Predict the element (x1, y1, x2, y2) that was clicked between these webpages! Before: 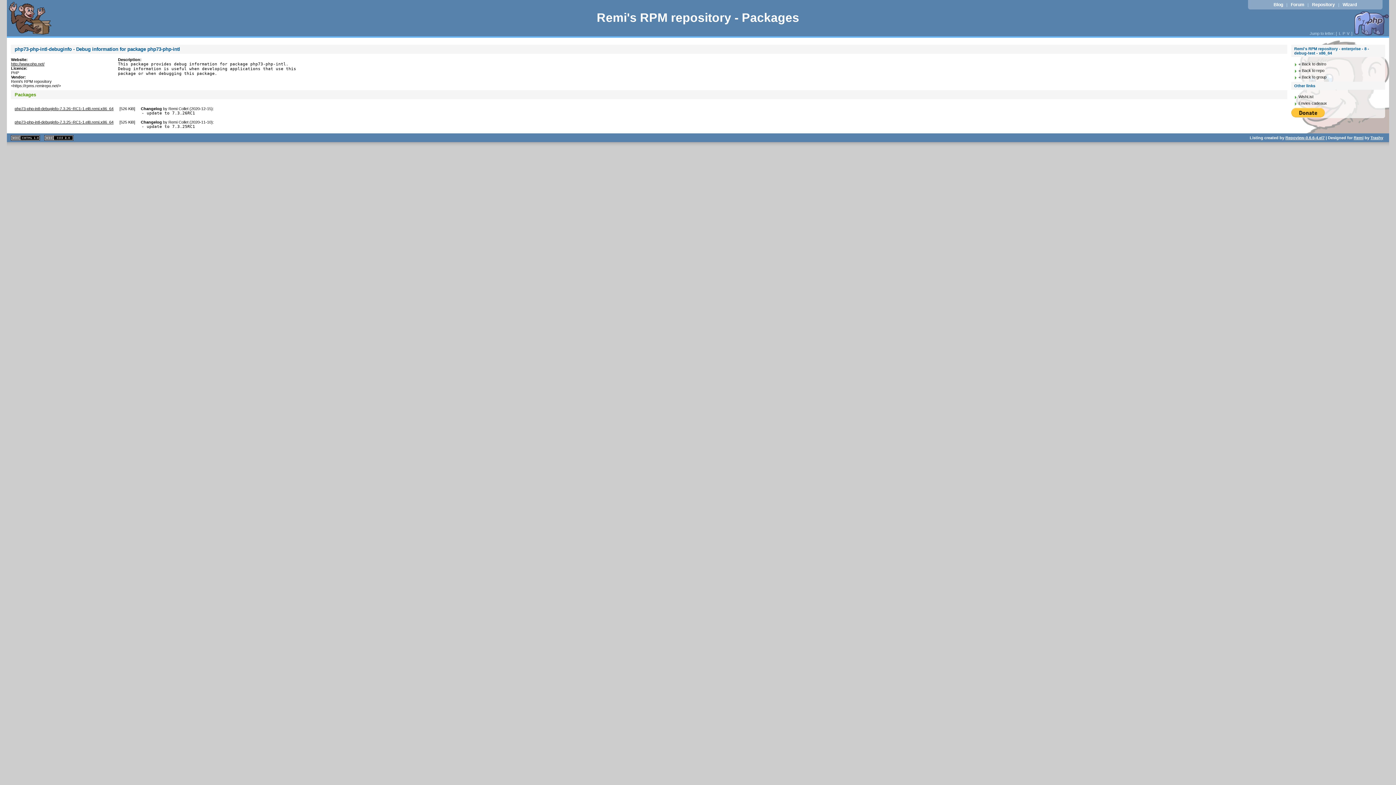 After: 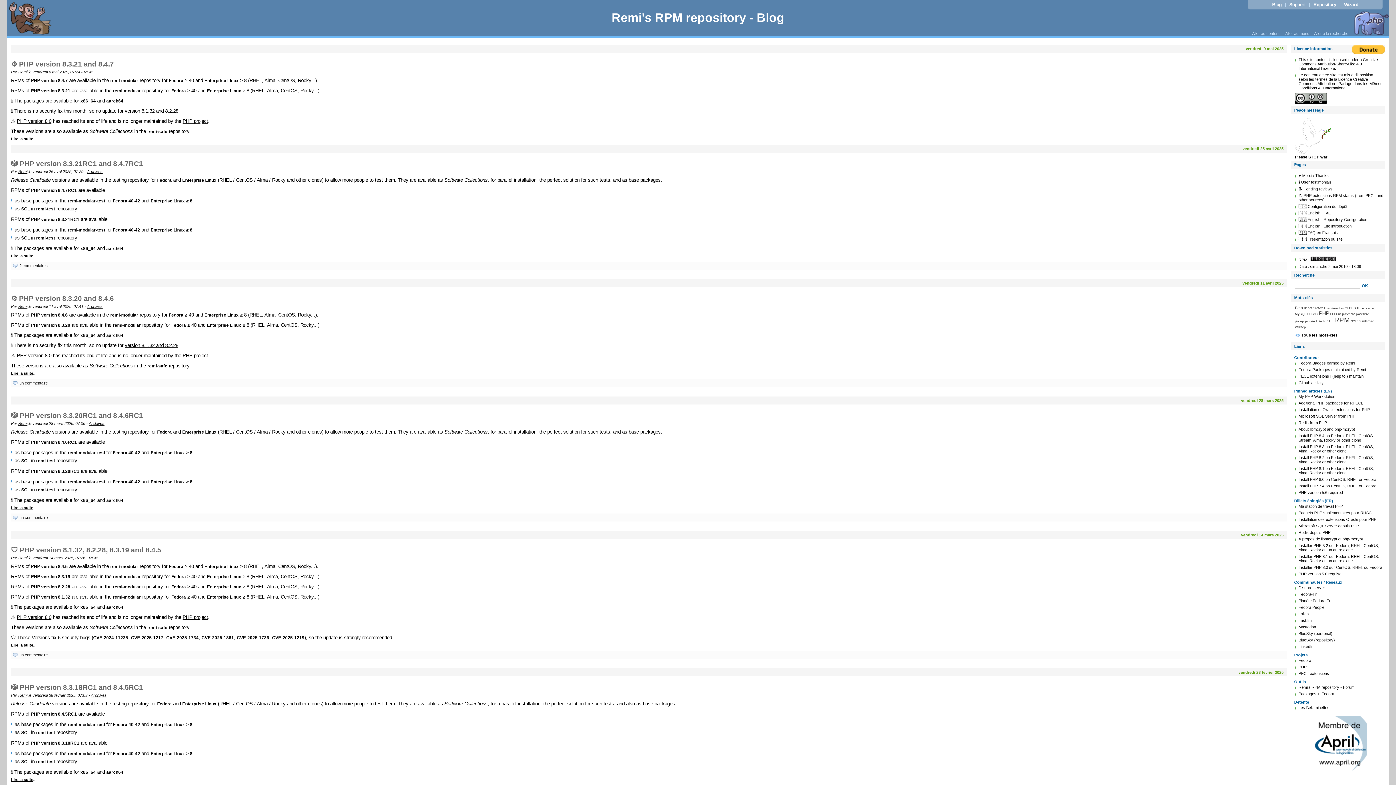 Action: bbox: (1354, 135, 1363, 139) label: Remi